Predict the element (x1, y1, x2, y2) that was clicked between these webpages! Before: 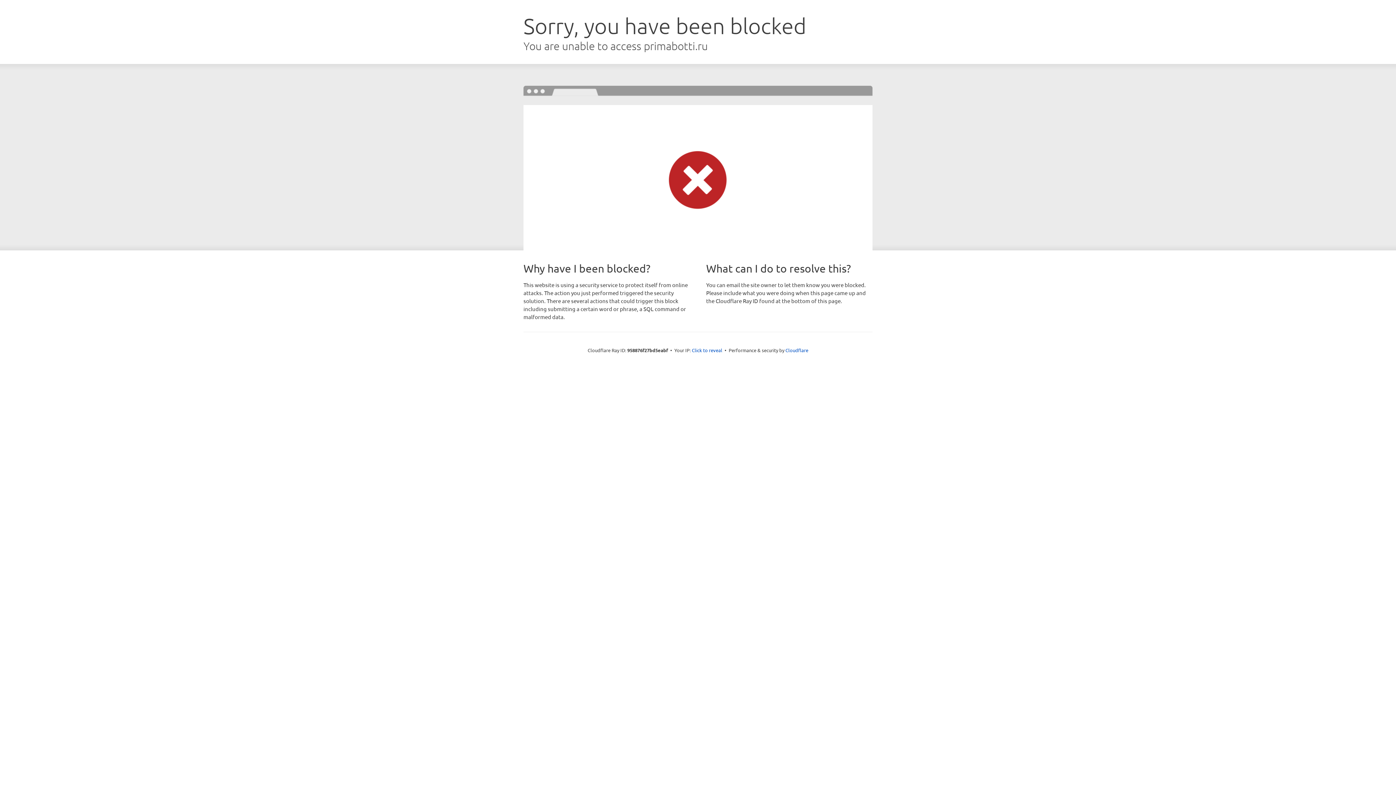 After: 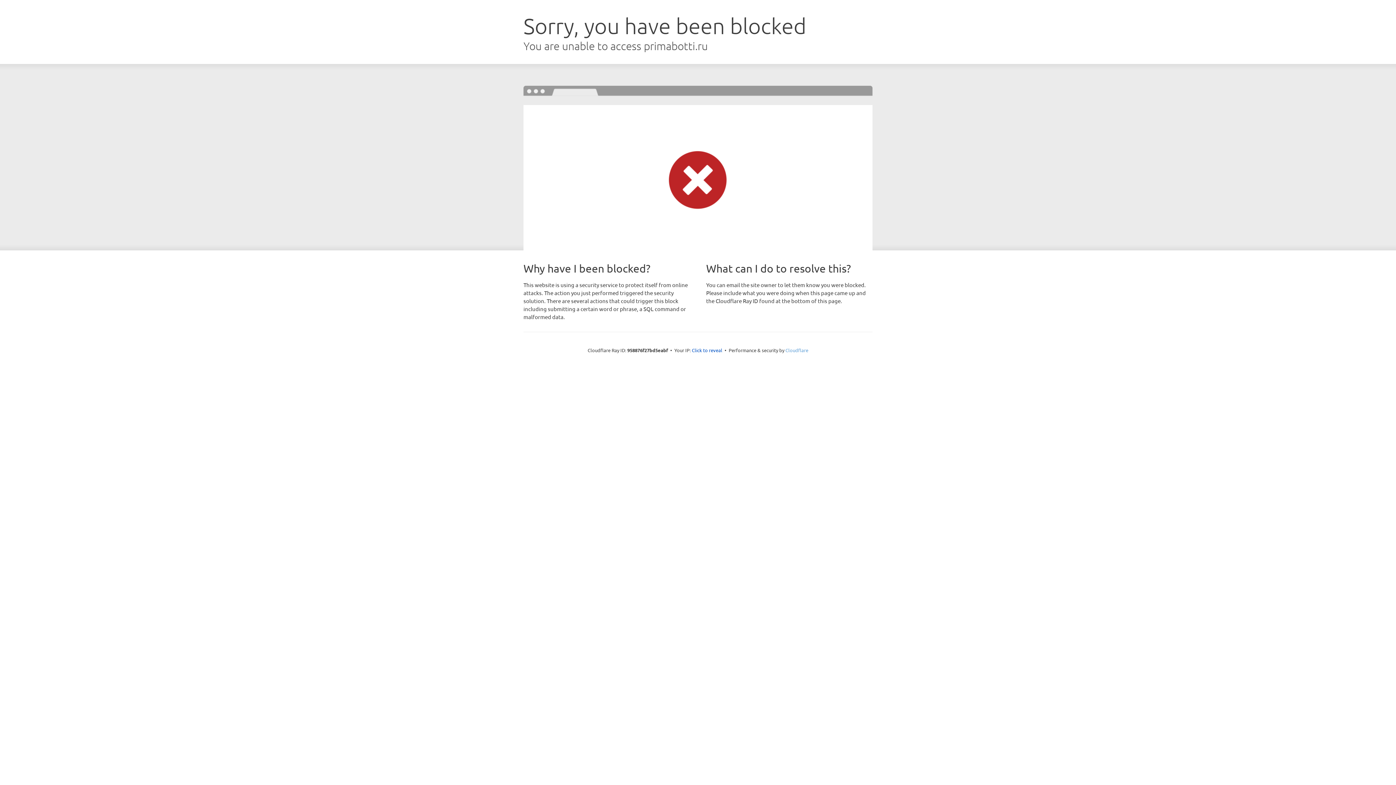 Action: bbox: (785, 347, 808, 353) label: Cloudflare